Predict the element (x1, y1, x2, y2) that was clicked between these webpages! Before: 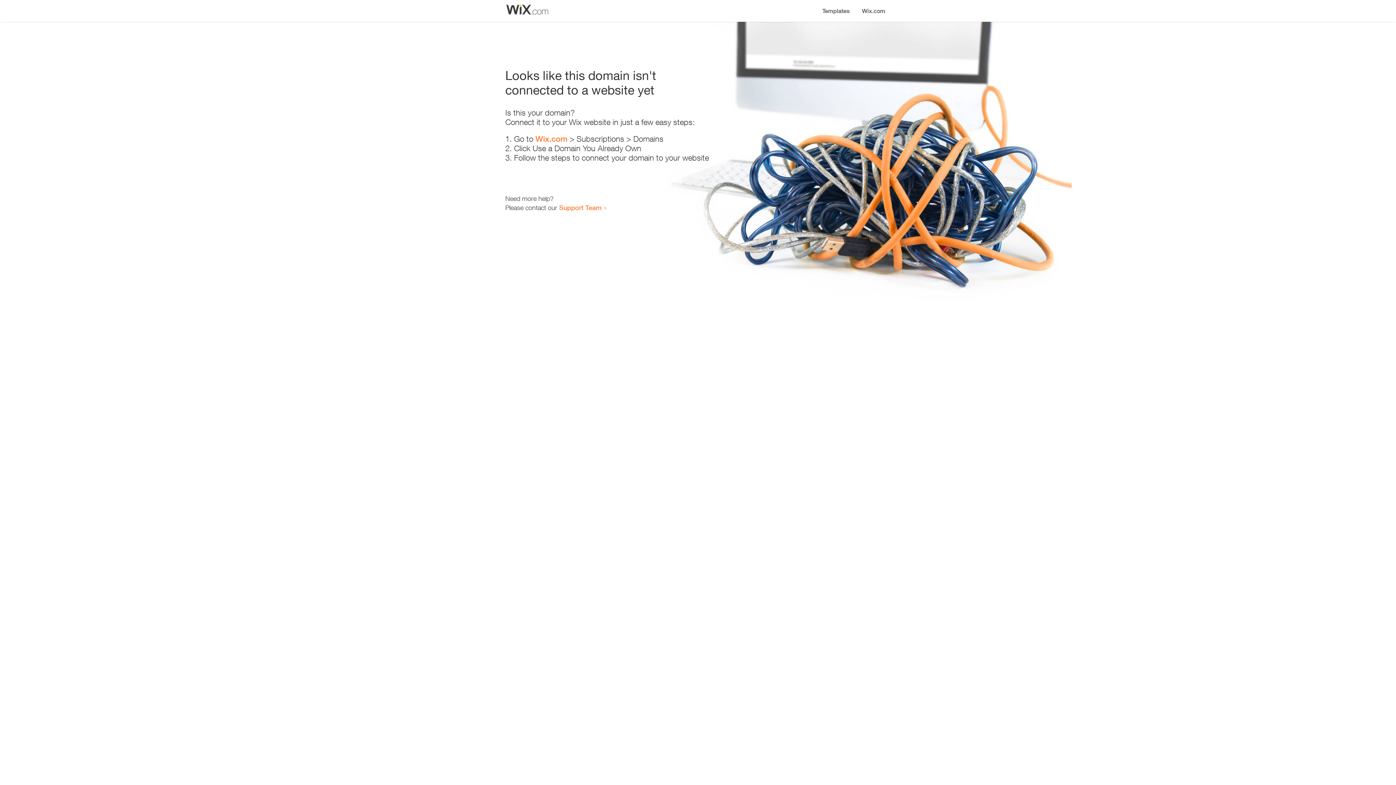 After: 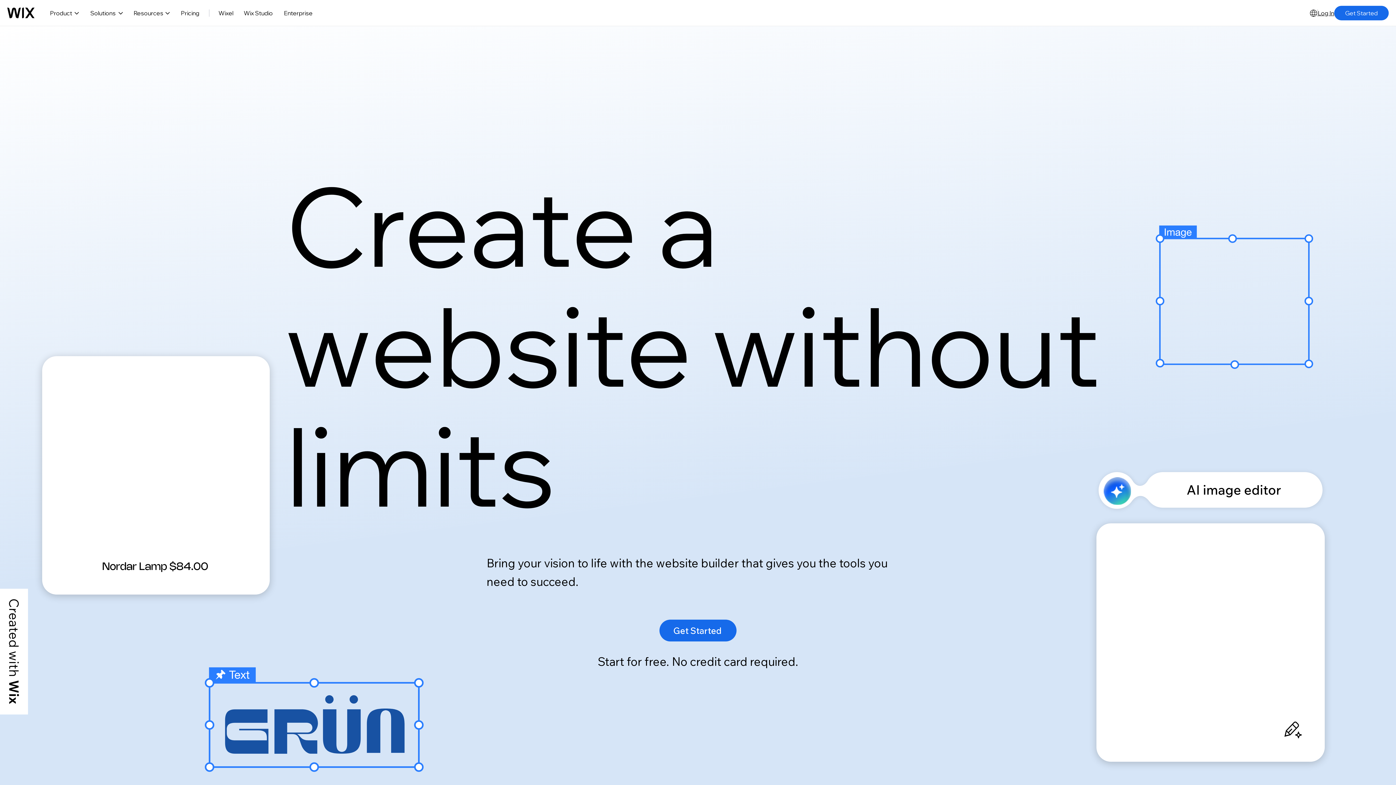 Action: label: Wix.com bbox: (856, 0, 890, 14)